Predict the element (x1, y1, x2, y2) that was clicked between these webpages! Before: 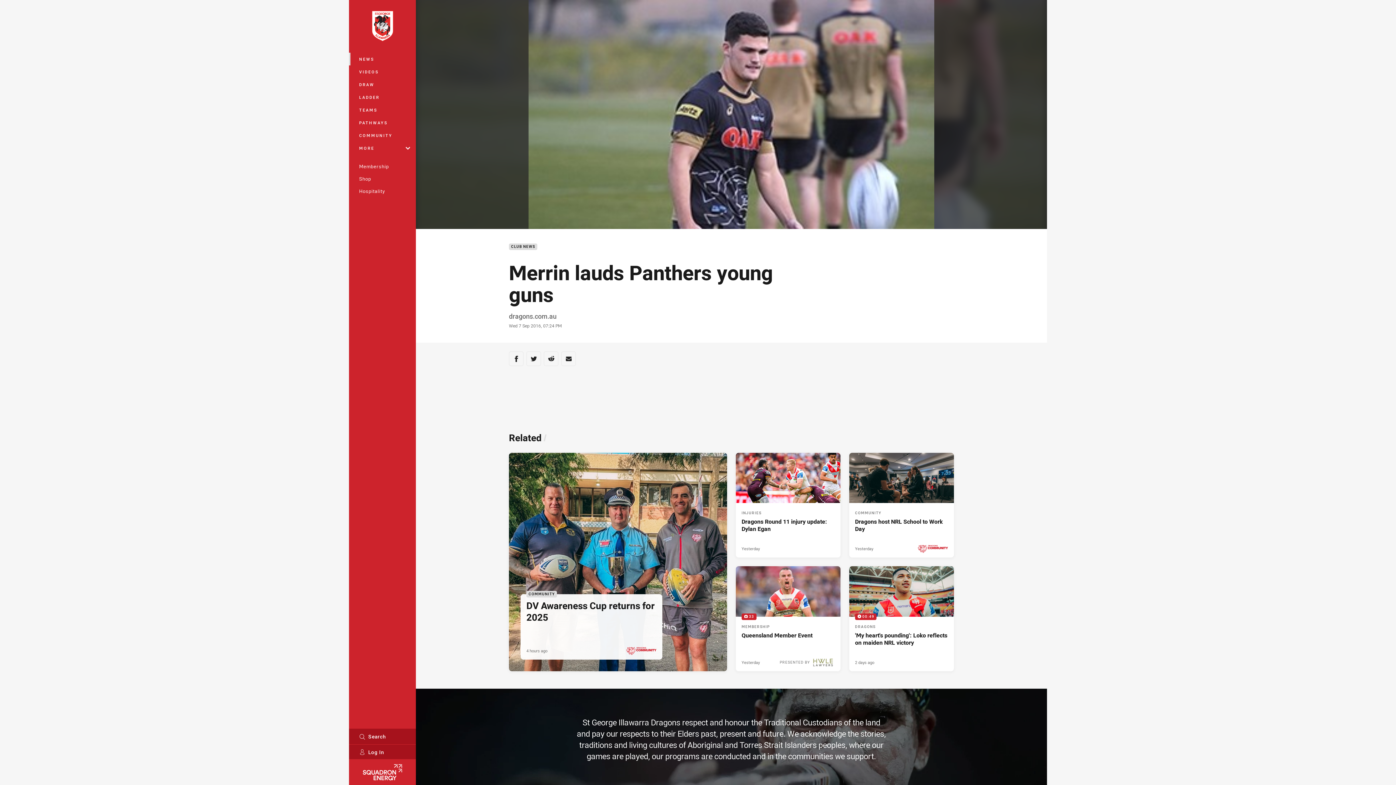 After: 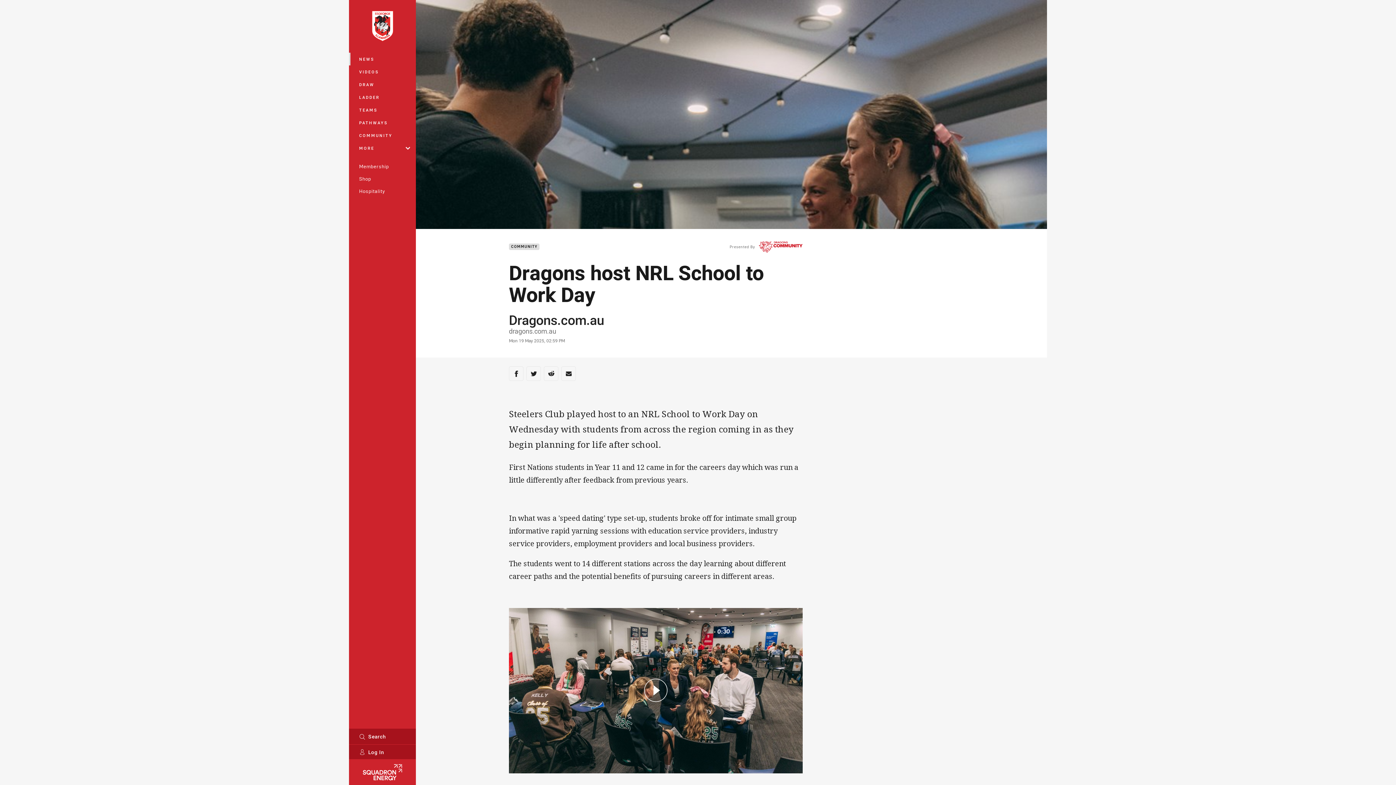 Action: bbox: (849, 453, 954, 557) label: Community Article - Dragons host NRL School to Work Day. 1 minute read. Published Yesterday